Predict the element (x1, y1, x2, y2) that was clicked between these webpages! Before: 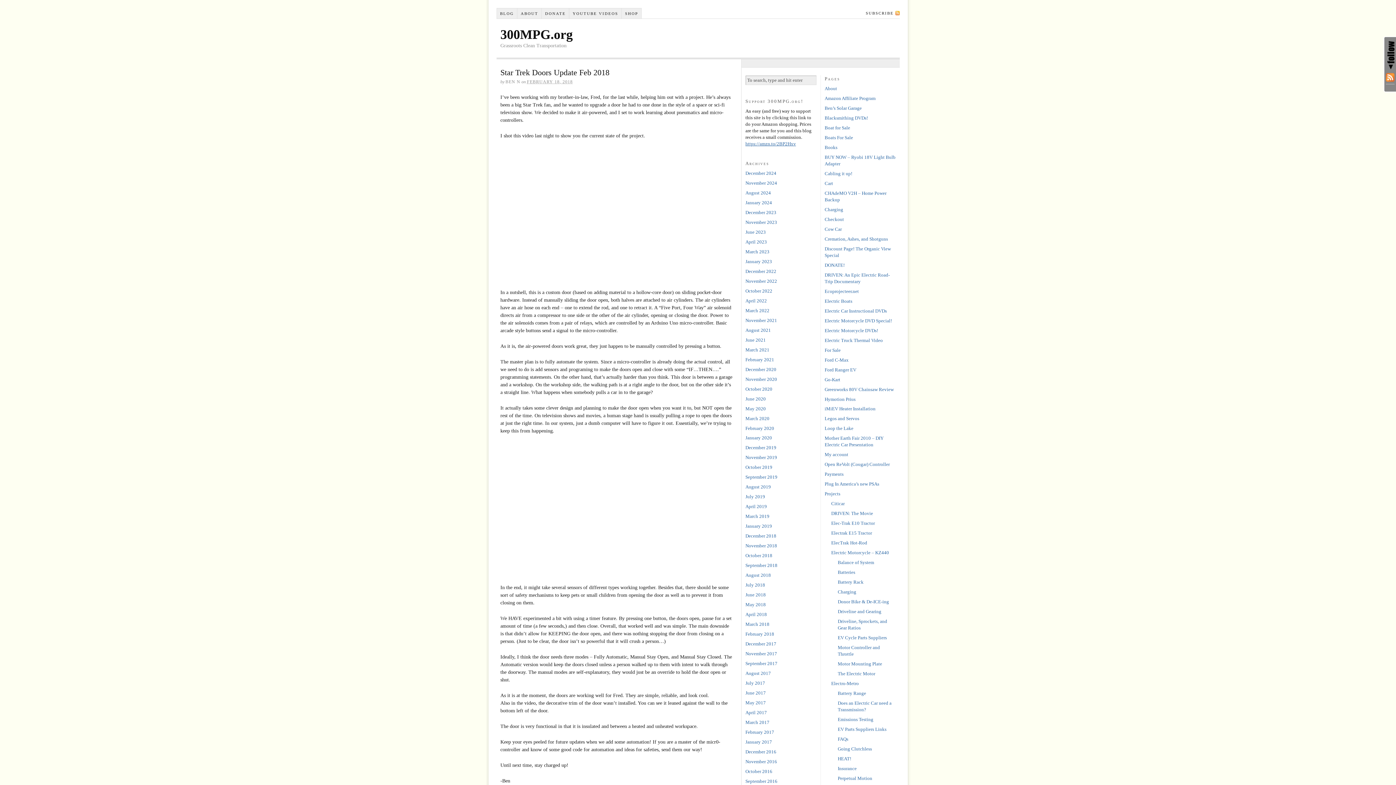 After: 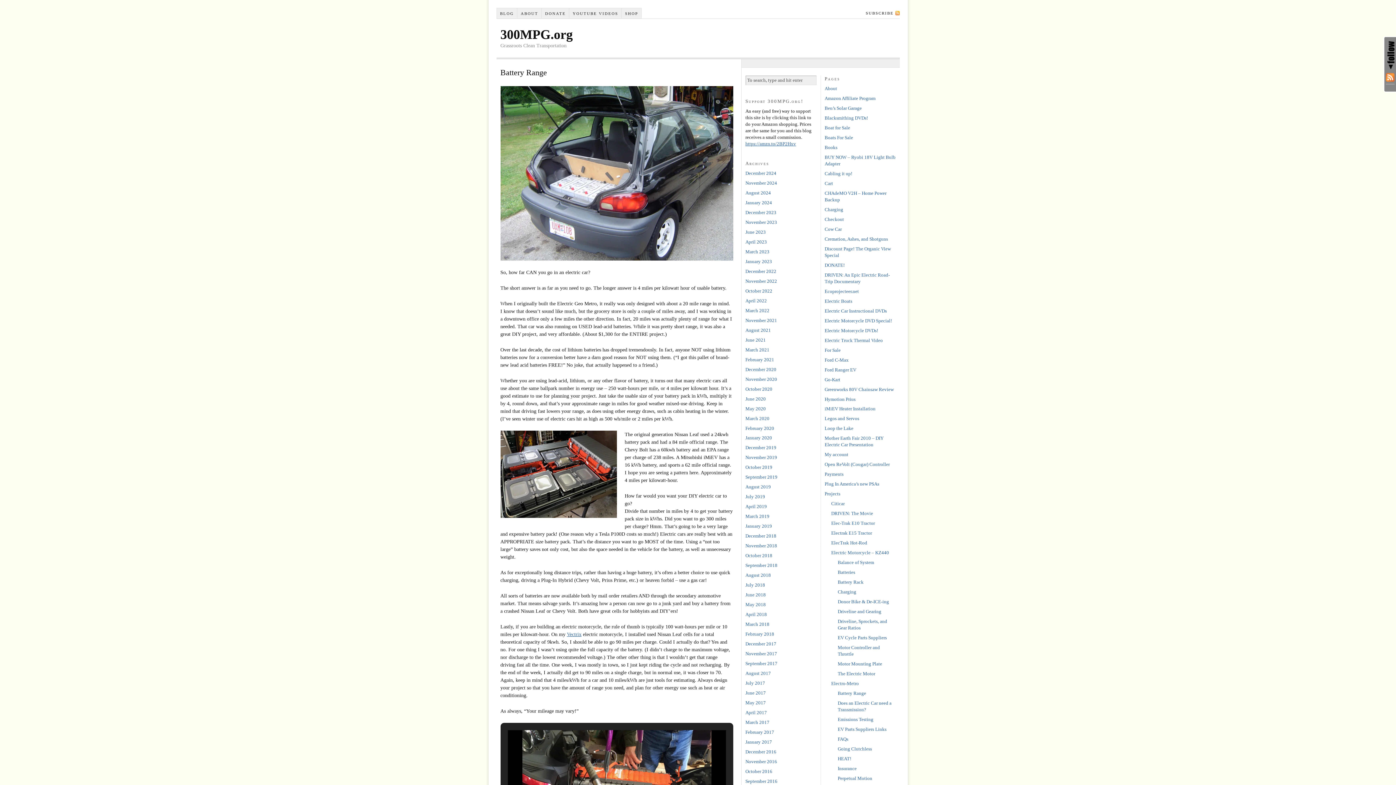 Action: label: Battery Range bbox: (838, 690, 866, 696)